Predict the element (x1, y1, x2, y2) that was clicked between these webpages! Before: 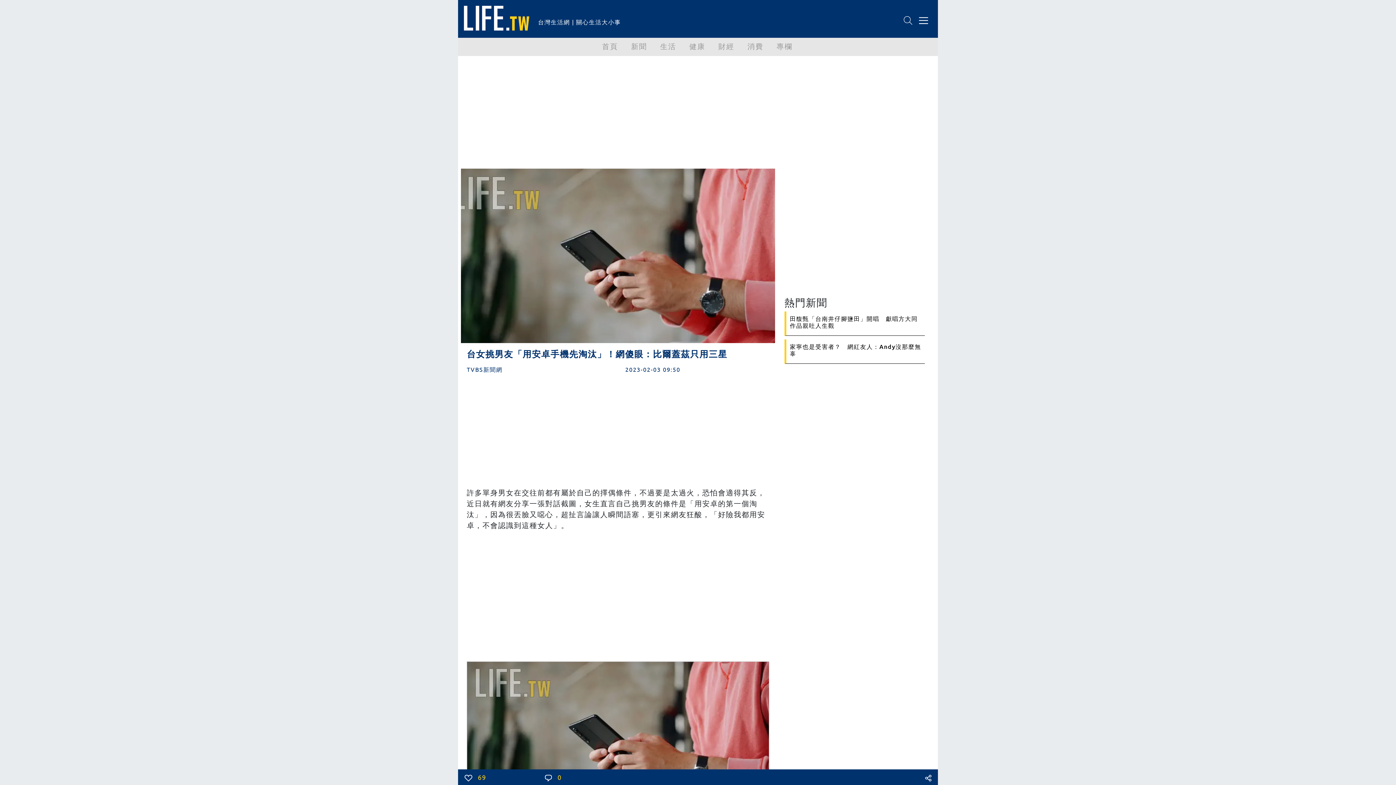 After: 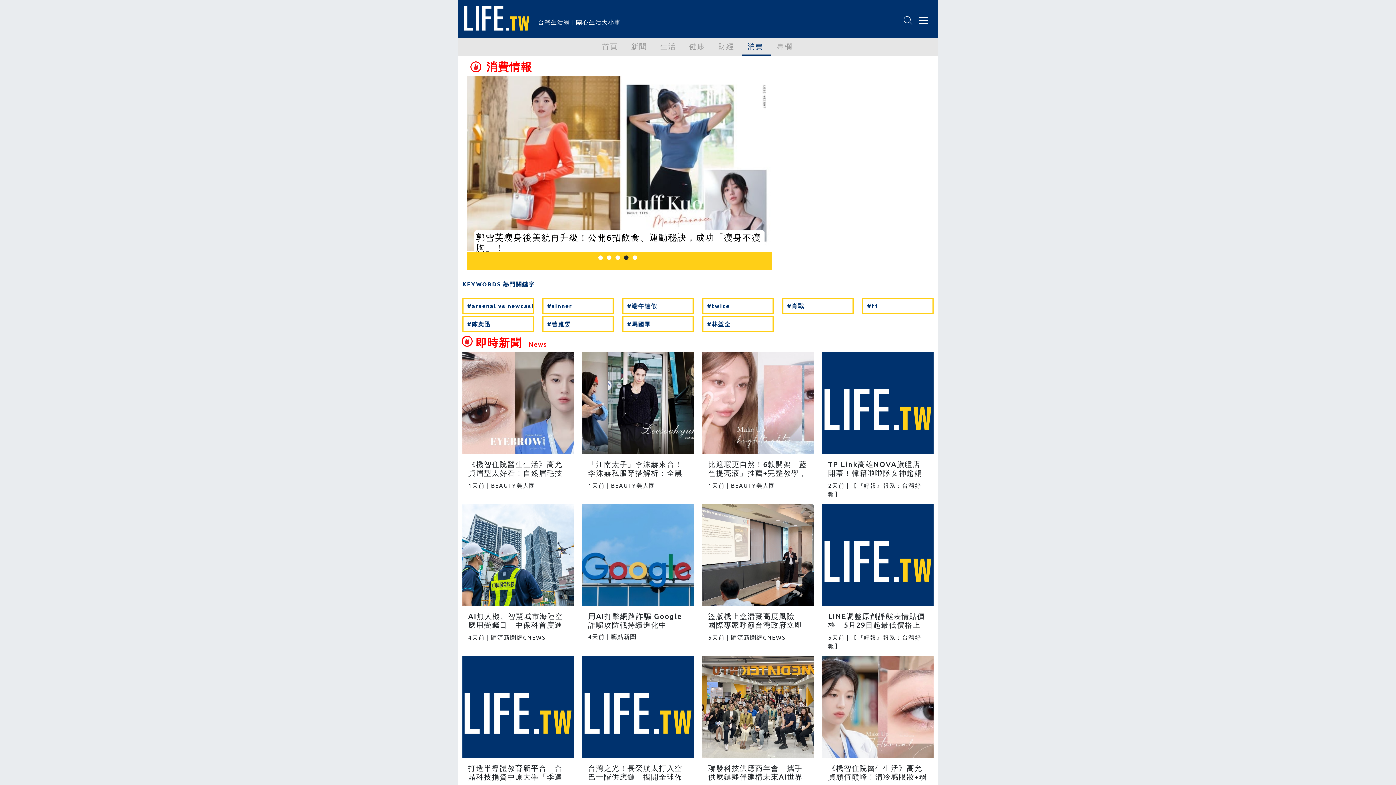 Action: bbox: (741, 37, 770, 54) label: 消費